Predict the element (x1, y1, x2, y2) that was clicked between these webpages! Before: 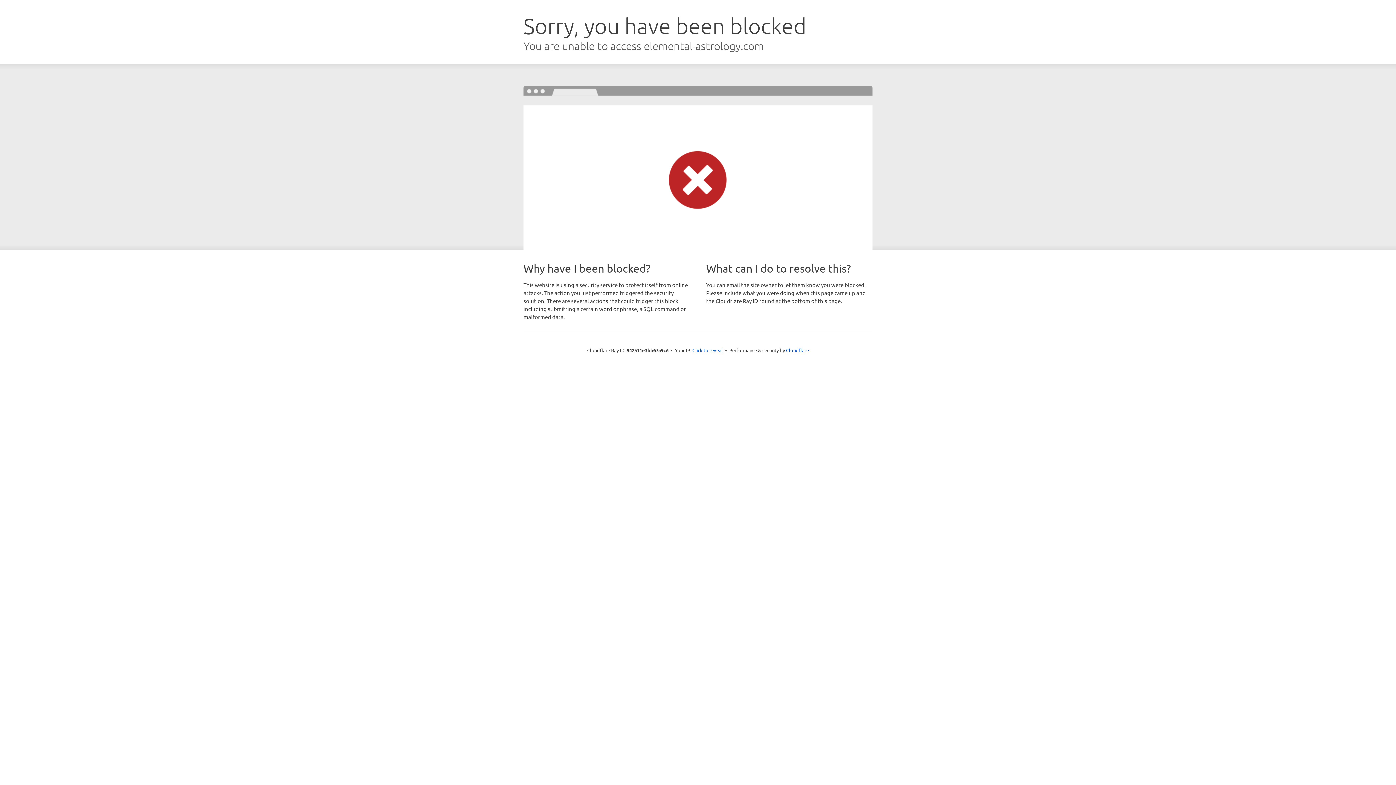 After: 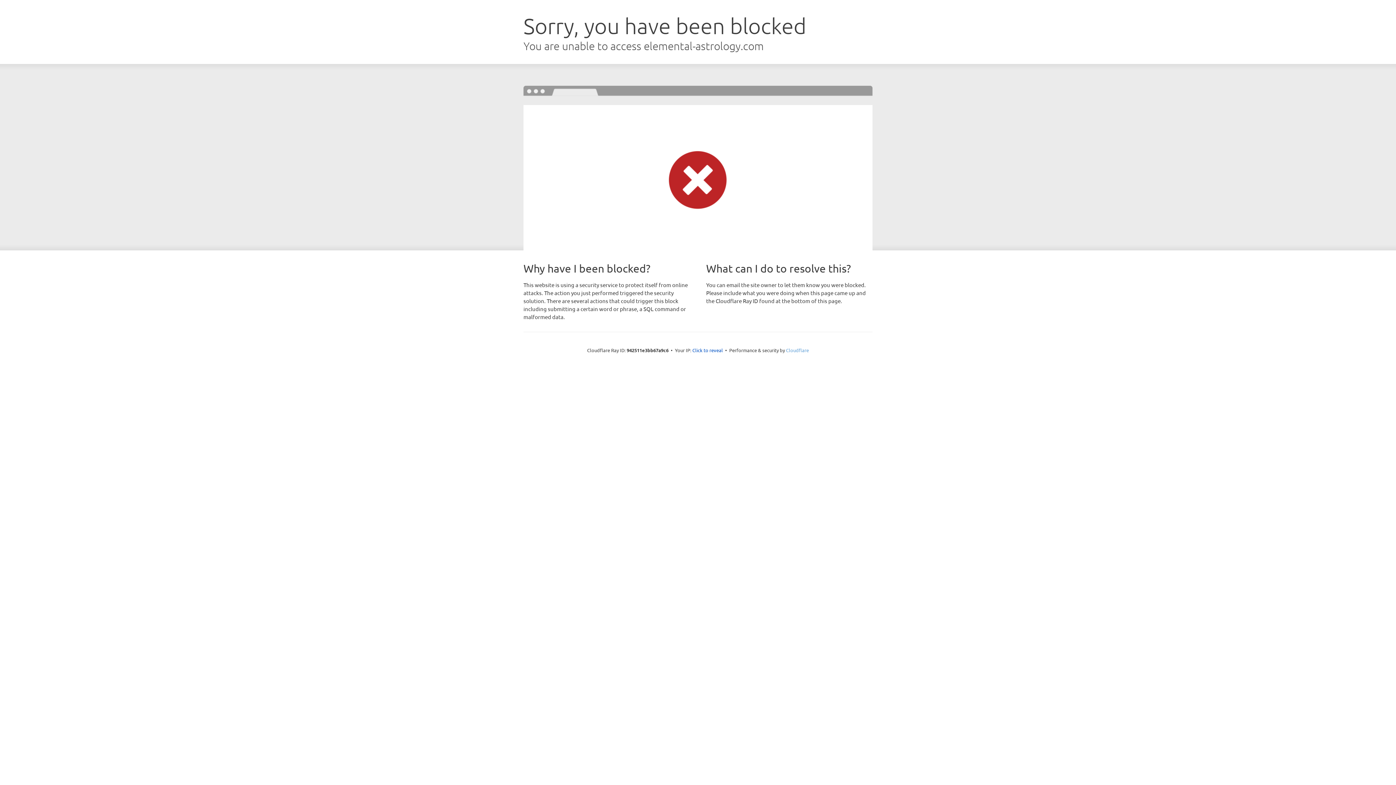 Action: bbox: (786, 347, 809, 353) label: Cloudflare